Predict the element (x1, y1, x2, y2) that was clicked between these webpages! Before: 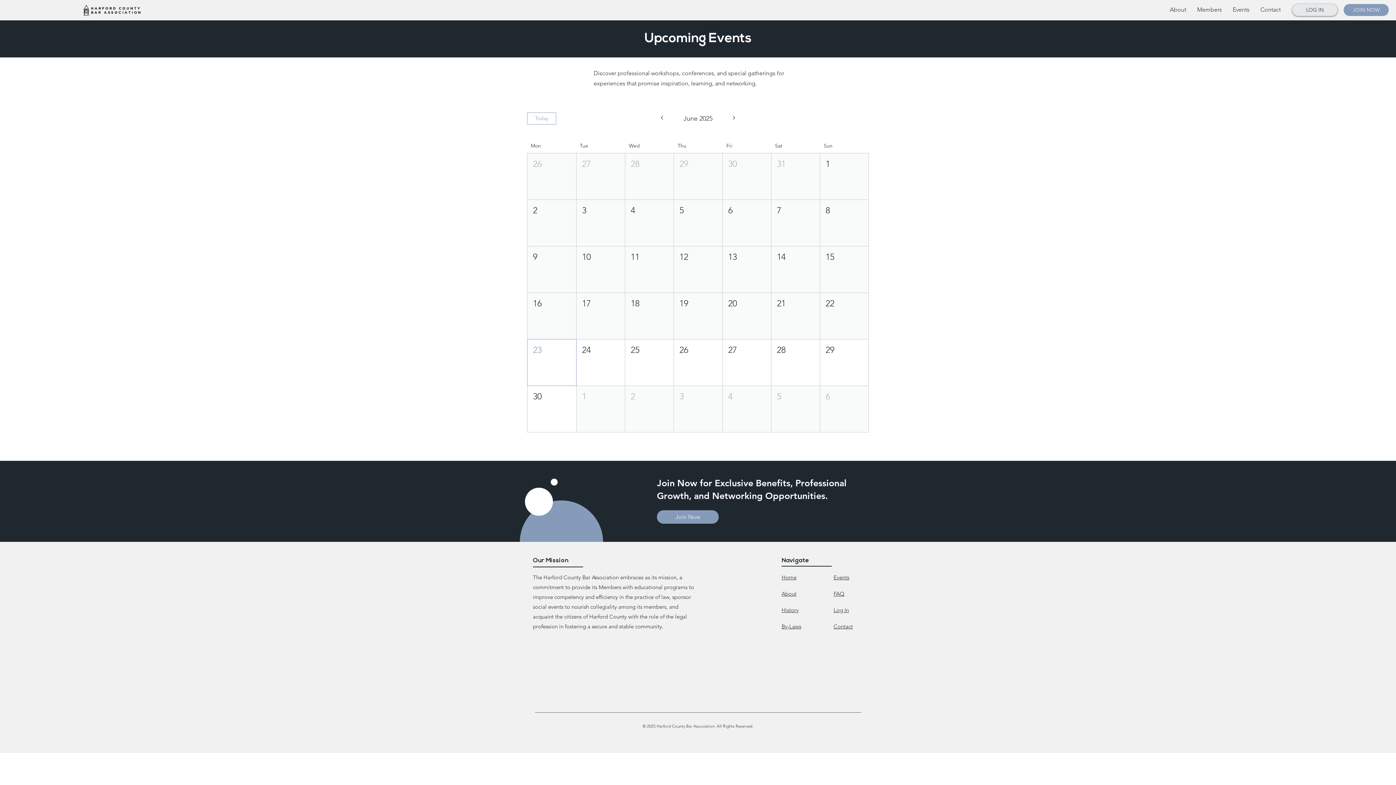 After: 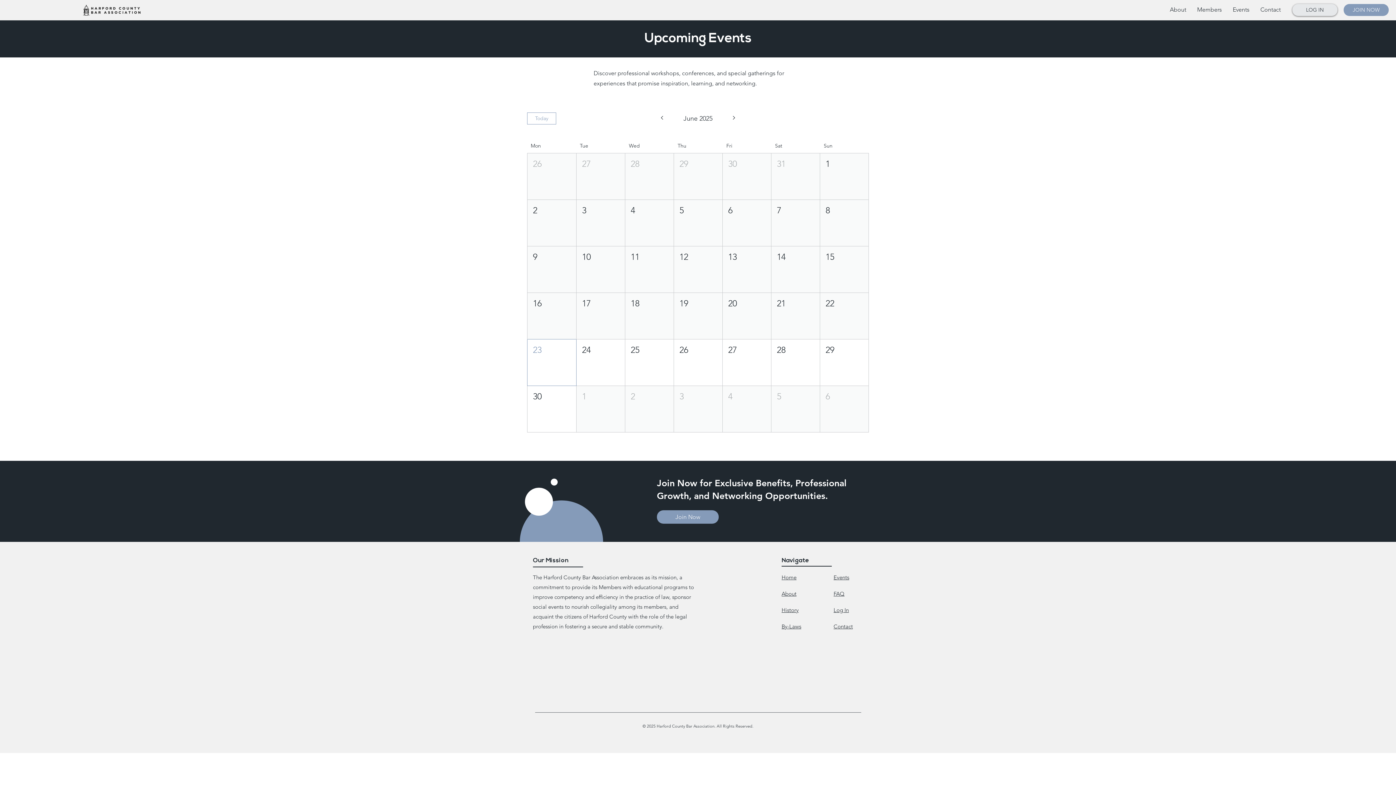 Action: bbox: (656, 112, 666, 124) label: Previous month